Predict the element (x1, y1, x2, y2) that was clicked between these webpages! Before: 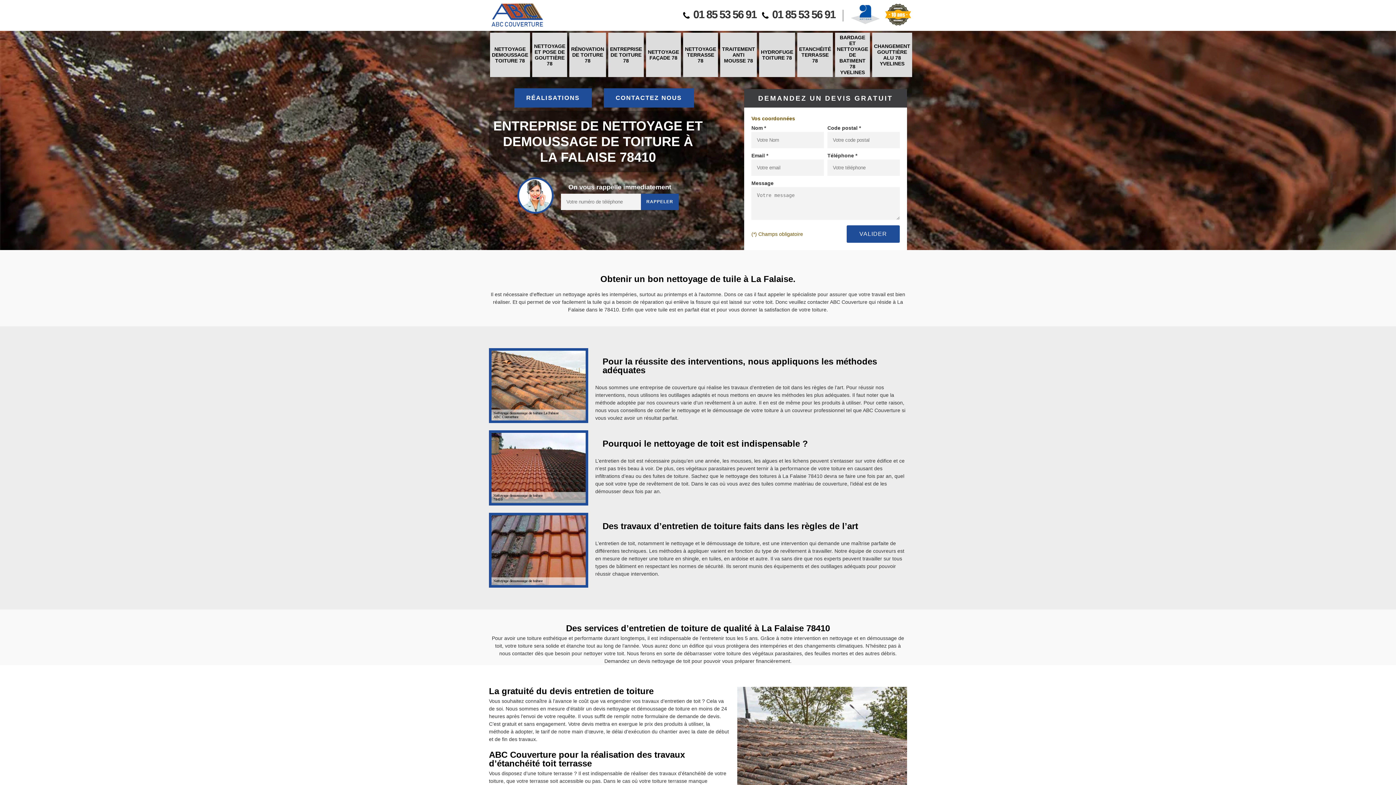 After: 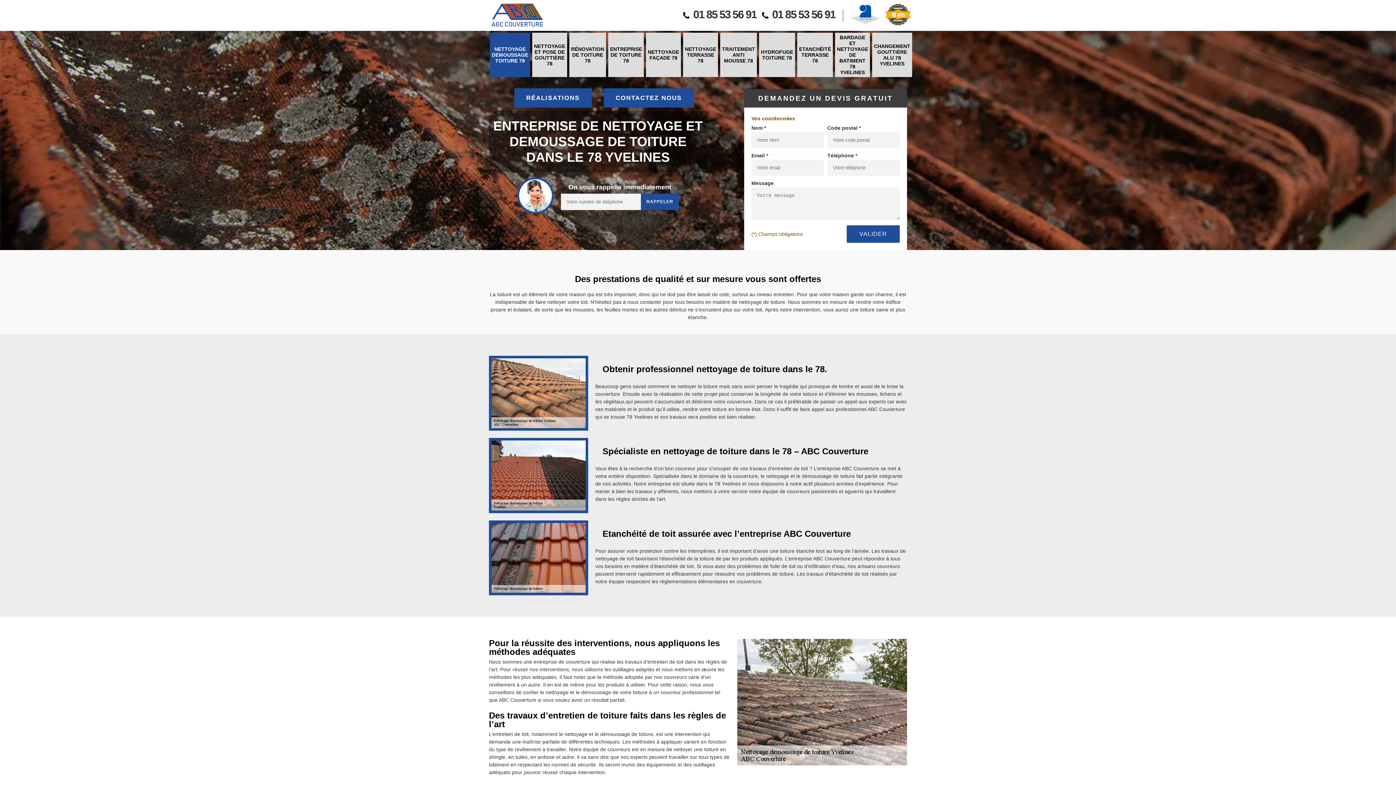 Action: bbox: (483, 0, 550, 30)